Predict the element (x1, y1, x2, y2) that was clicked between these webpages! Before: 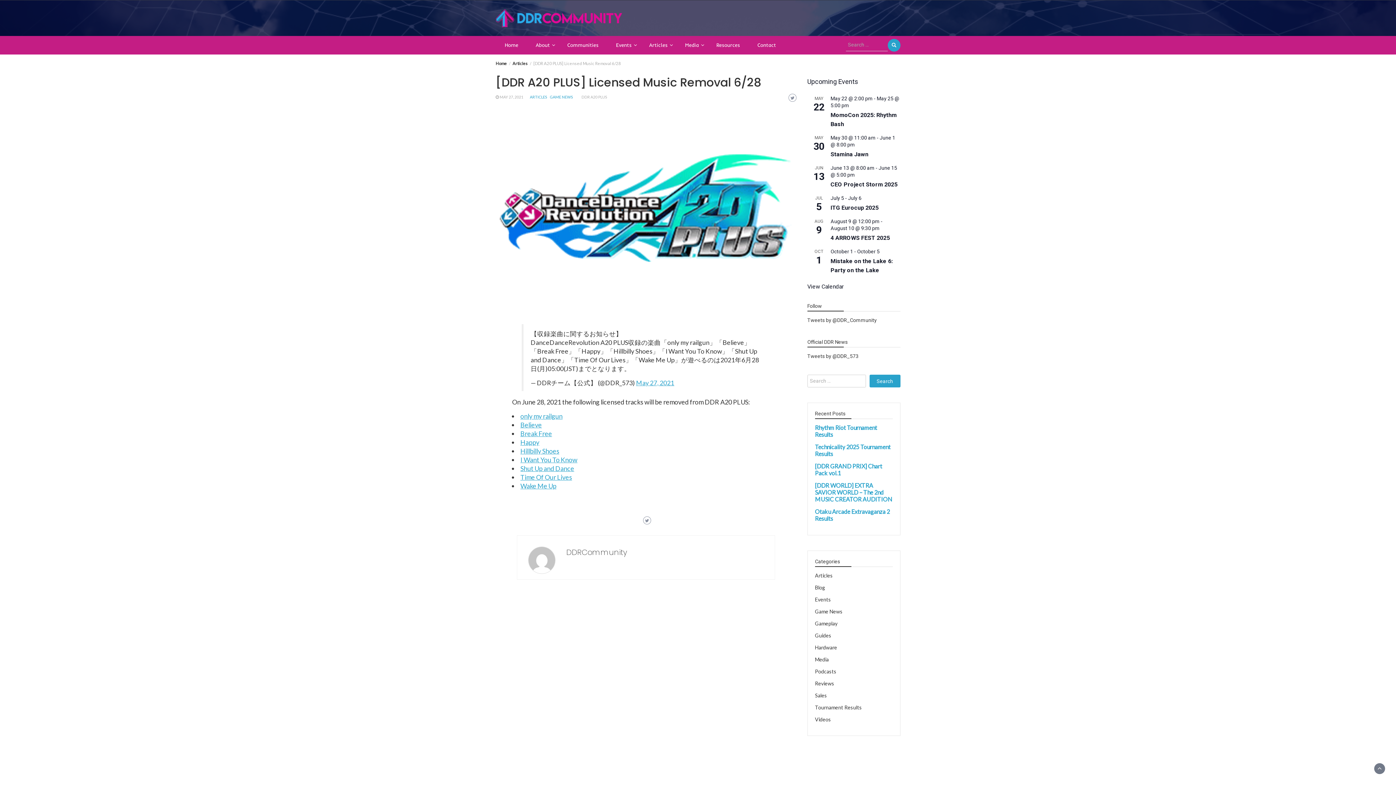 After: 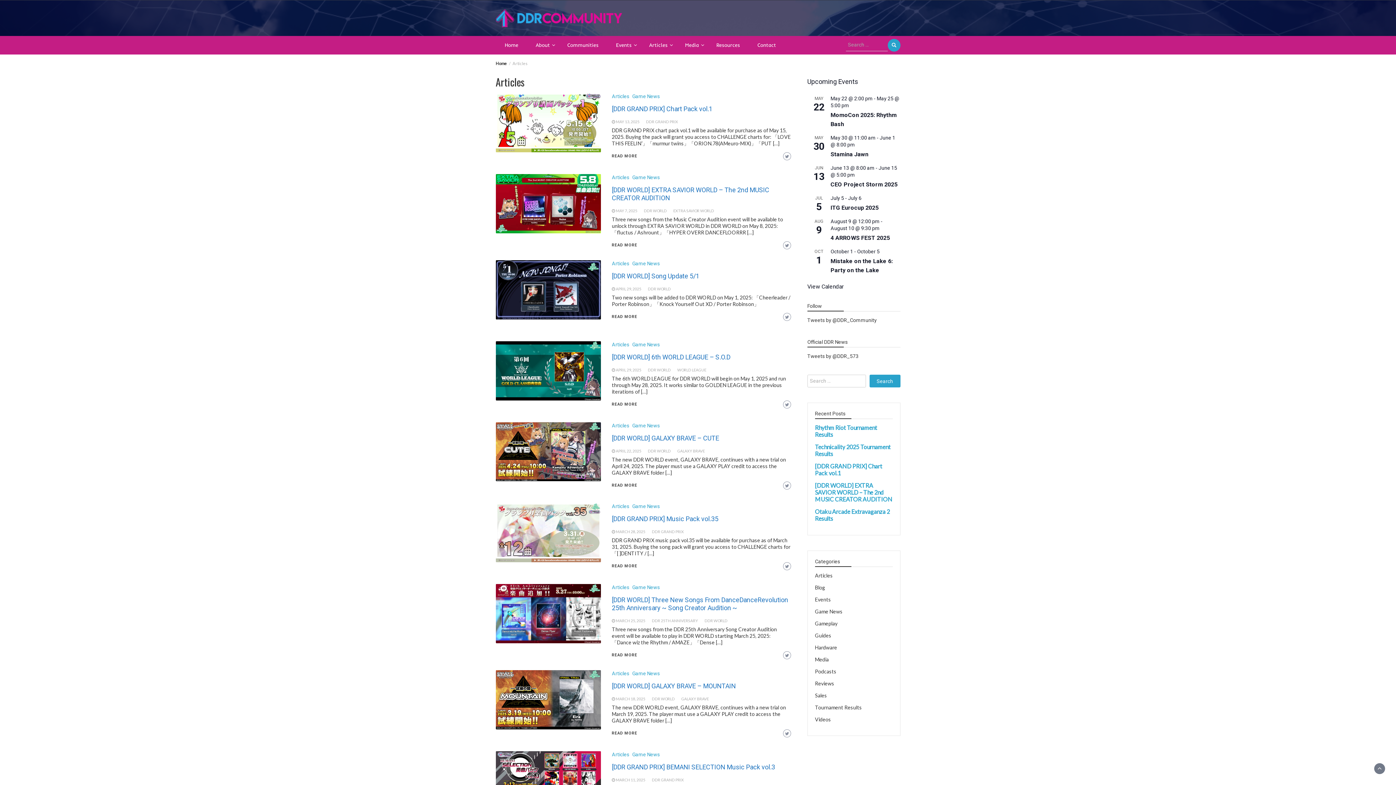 Action: bbox: (815, 572, 833, 578) label: Articles